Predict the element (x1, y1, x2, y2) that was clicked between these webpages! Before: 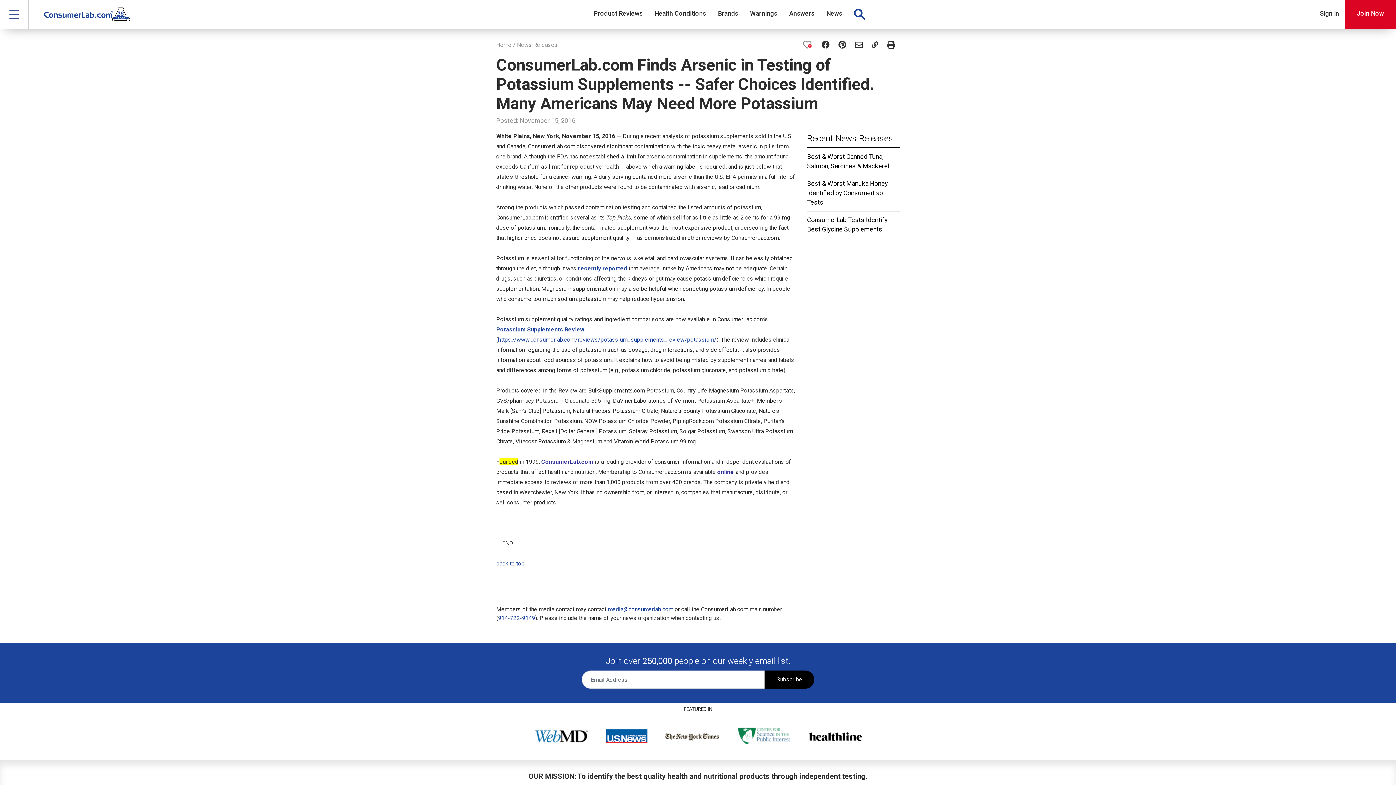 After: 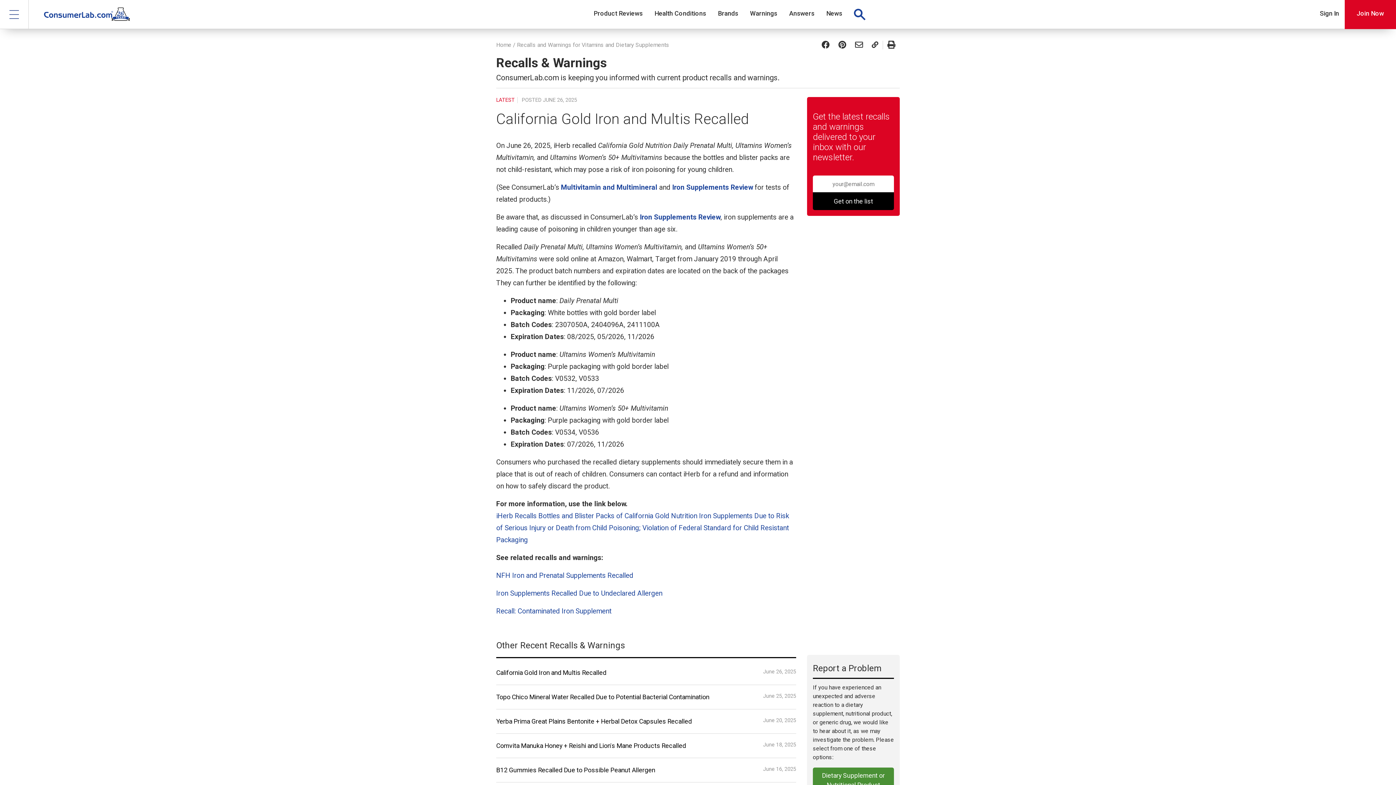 Action: bbox: (744, 0, 783, 29) label: Warnings